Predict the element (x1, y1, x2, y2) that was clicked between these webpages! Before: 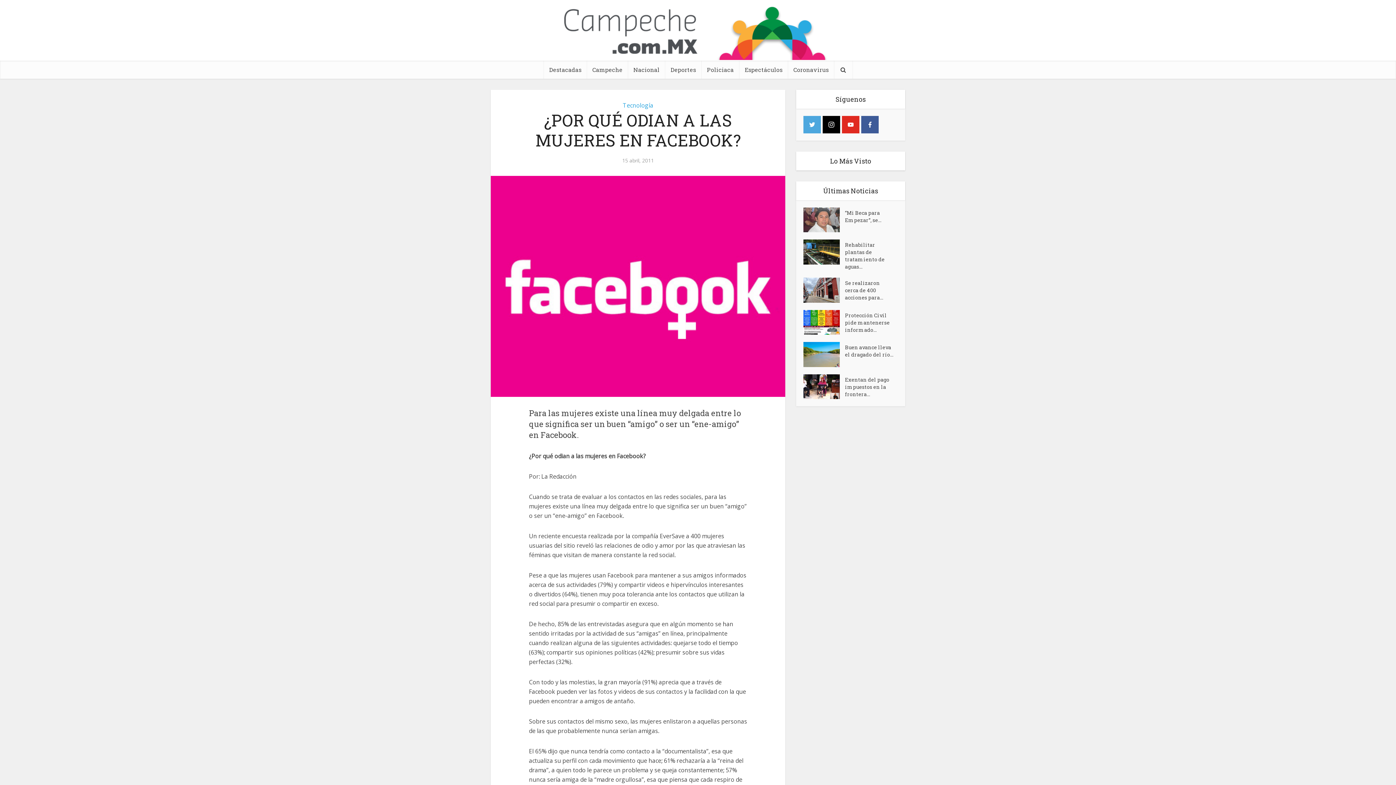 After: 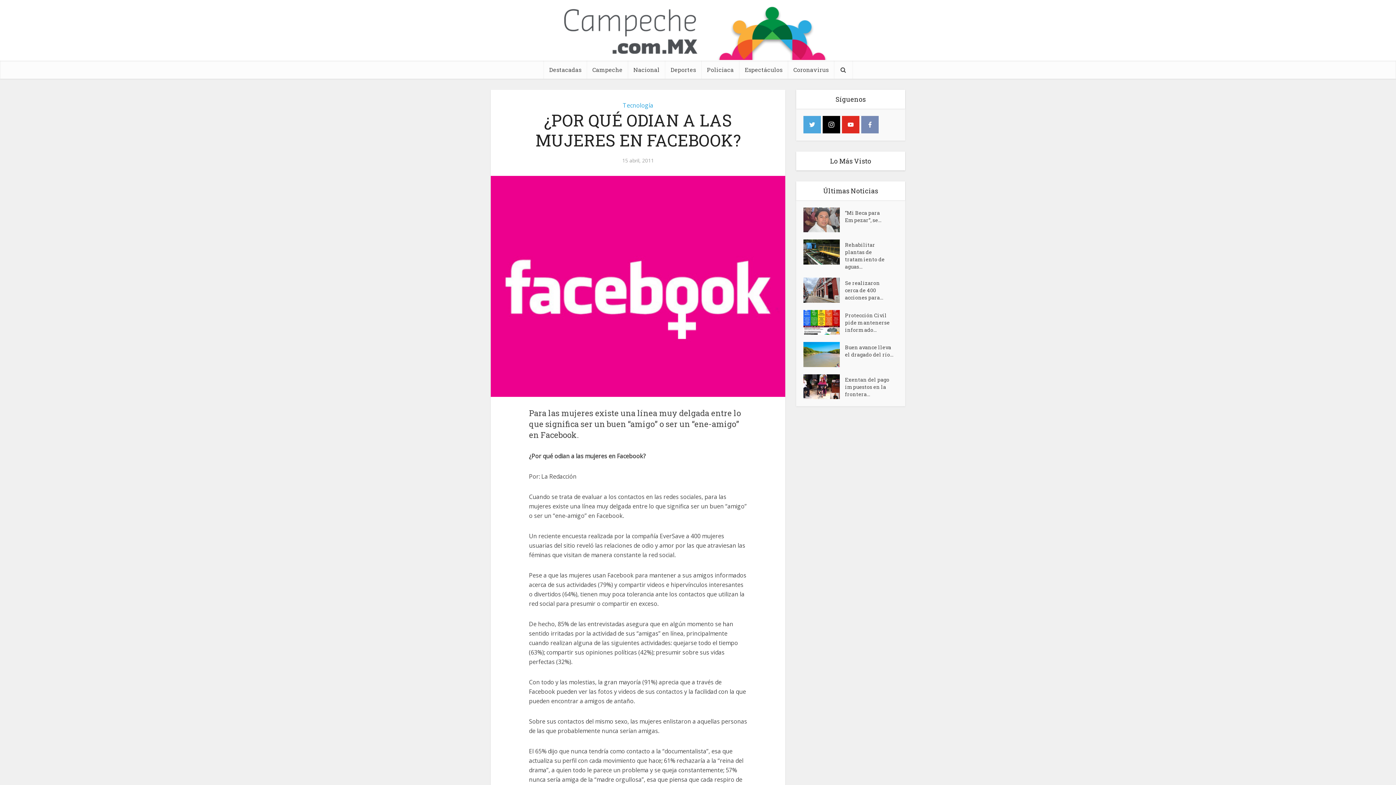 Action: label: facebook bbox: (861, 116, 878, 133)